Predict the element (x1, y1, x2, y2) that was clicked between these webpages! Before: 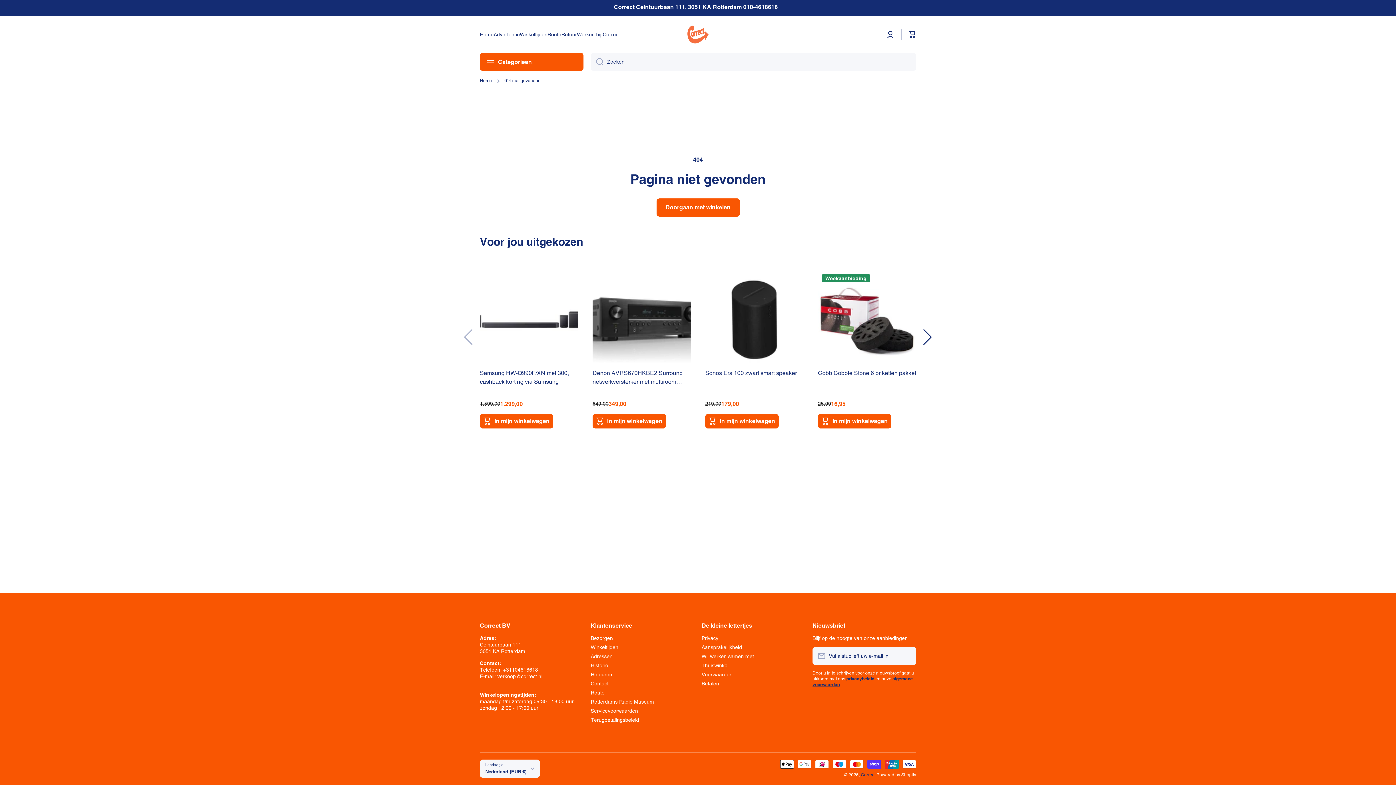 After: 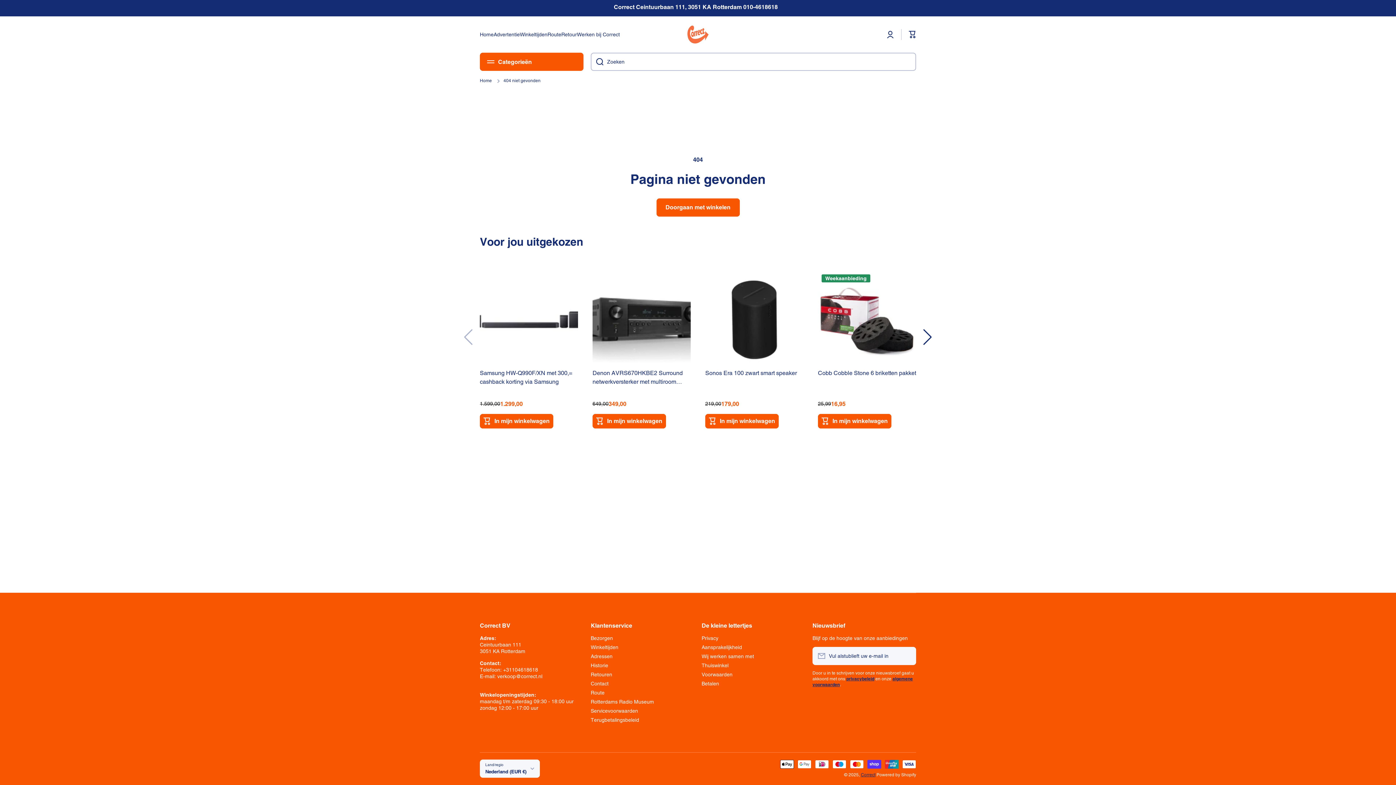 Action: label: Zoeken bbox: (590, 52, 603, 70)